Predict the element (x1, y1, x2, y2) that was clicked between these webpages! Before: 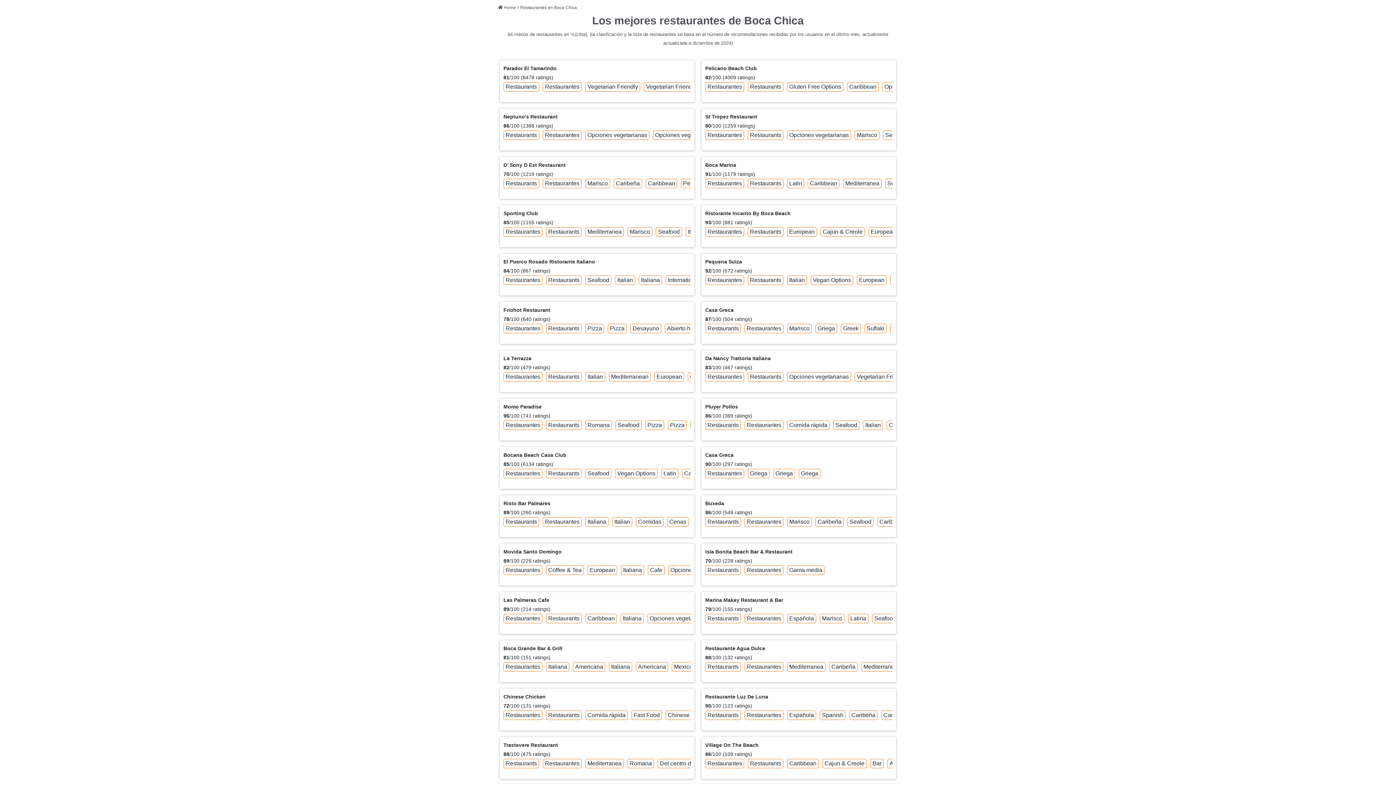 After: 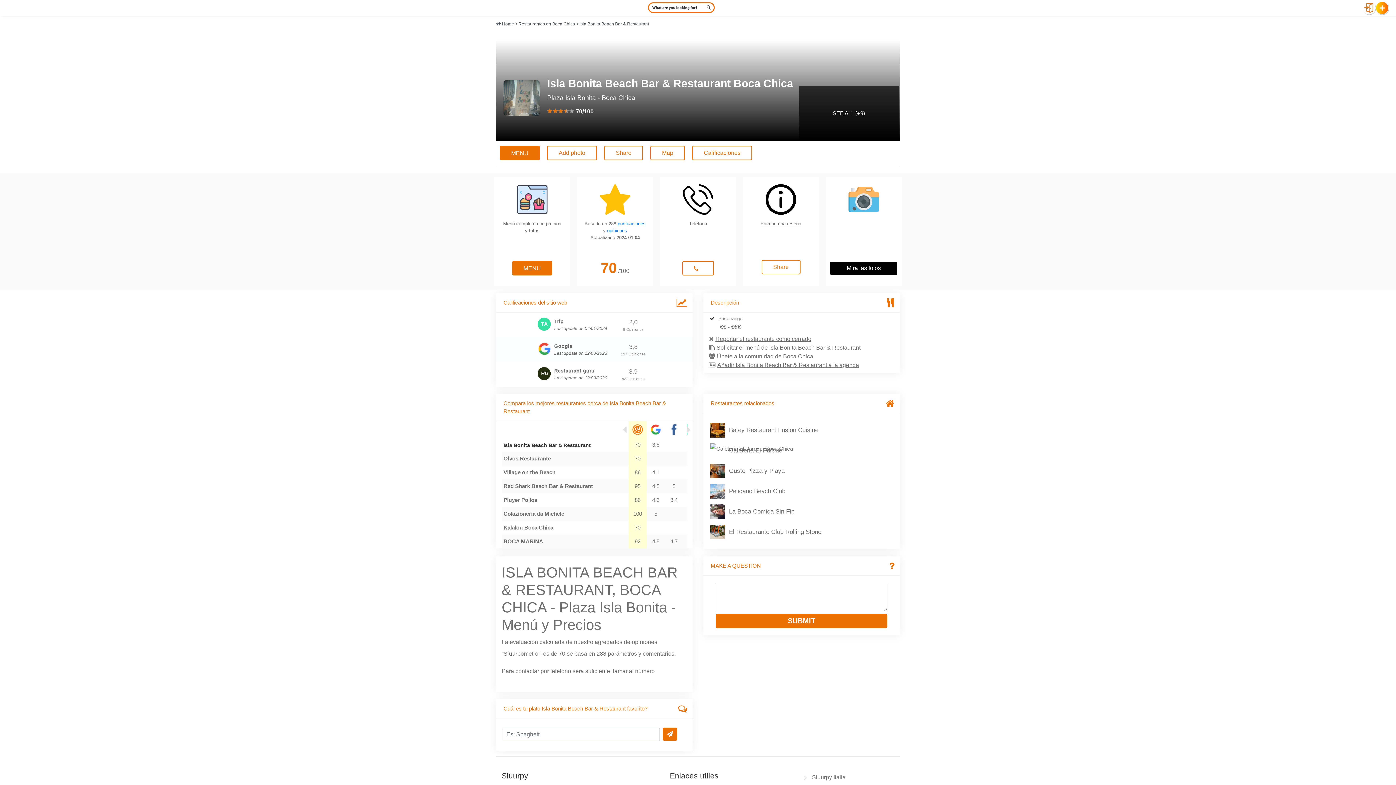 Action: label: Isla Bonita Beach Bar & Restaurant
70/100 (228 ratings)
RestaurantsRestaurantesGama media bbox: (701, 544, 896, 585)